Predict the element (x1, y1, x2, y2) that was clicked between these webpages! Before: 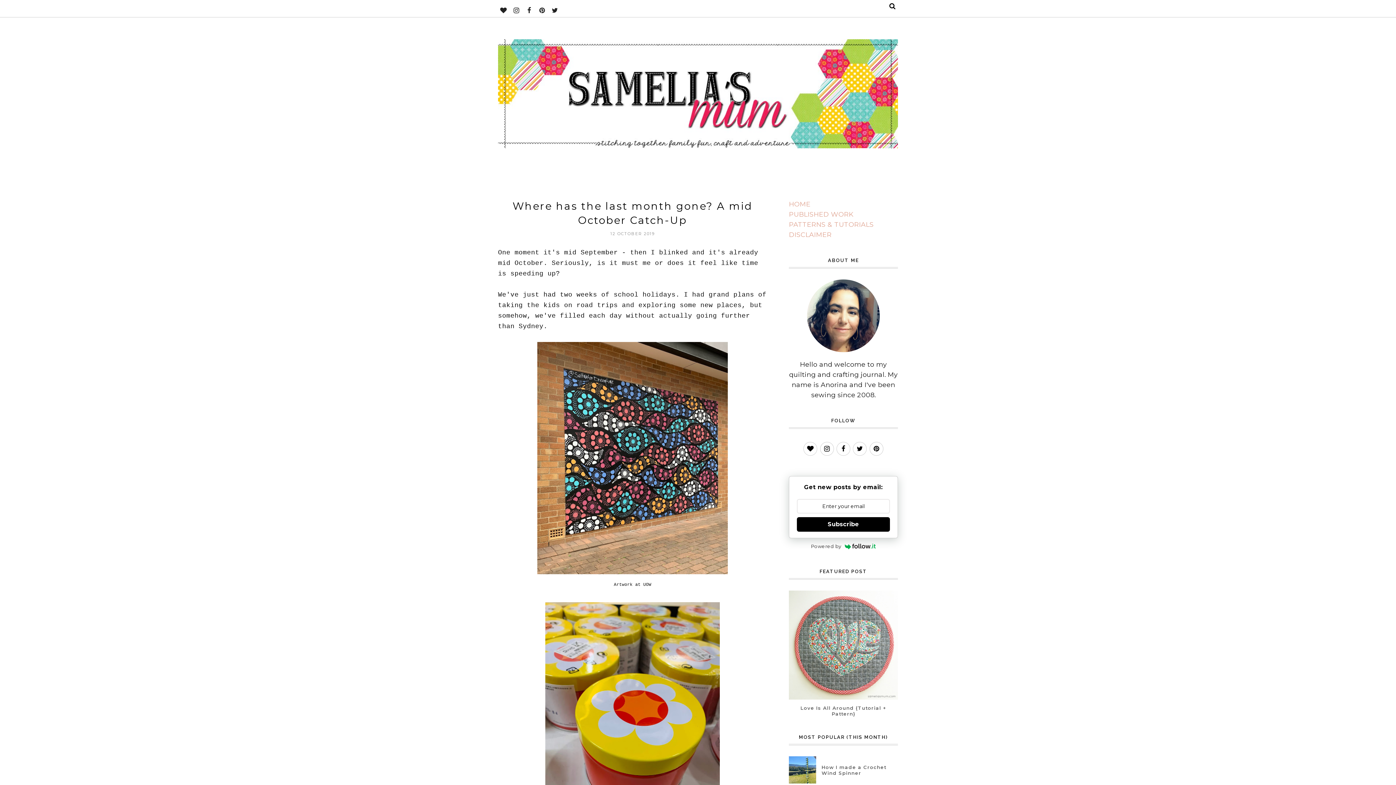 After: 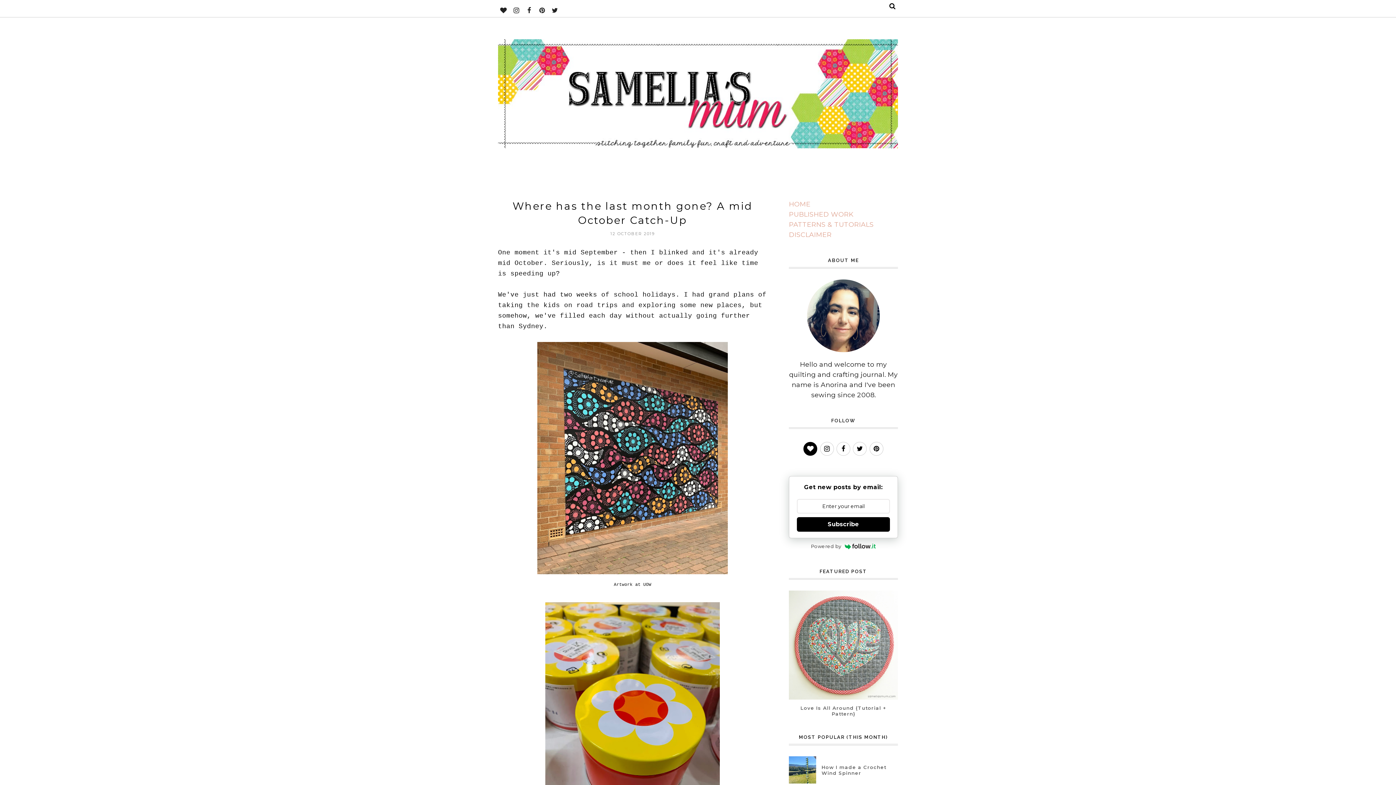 Action: bbox: (803, 442, 817, 456)